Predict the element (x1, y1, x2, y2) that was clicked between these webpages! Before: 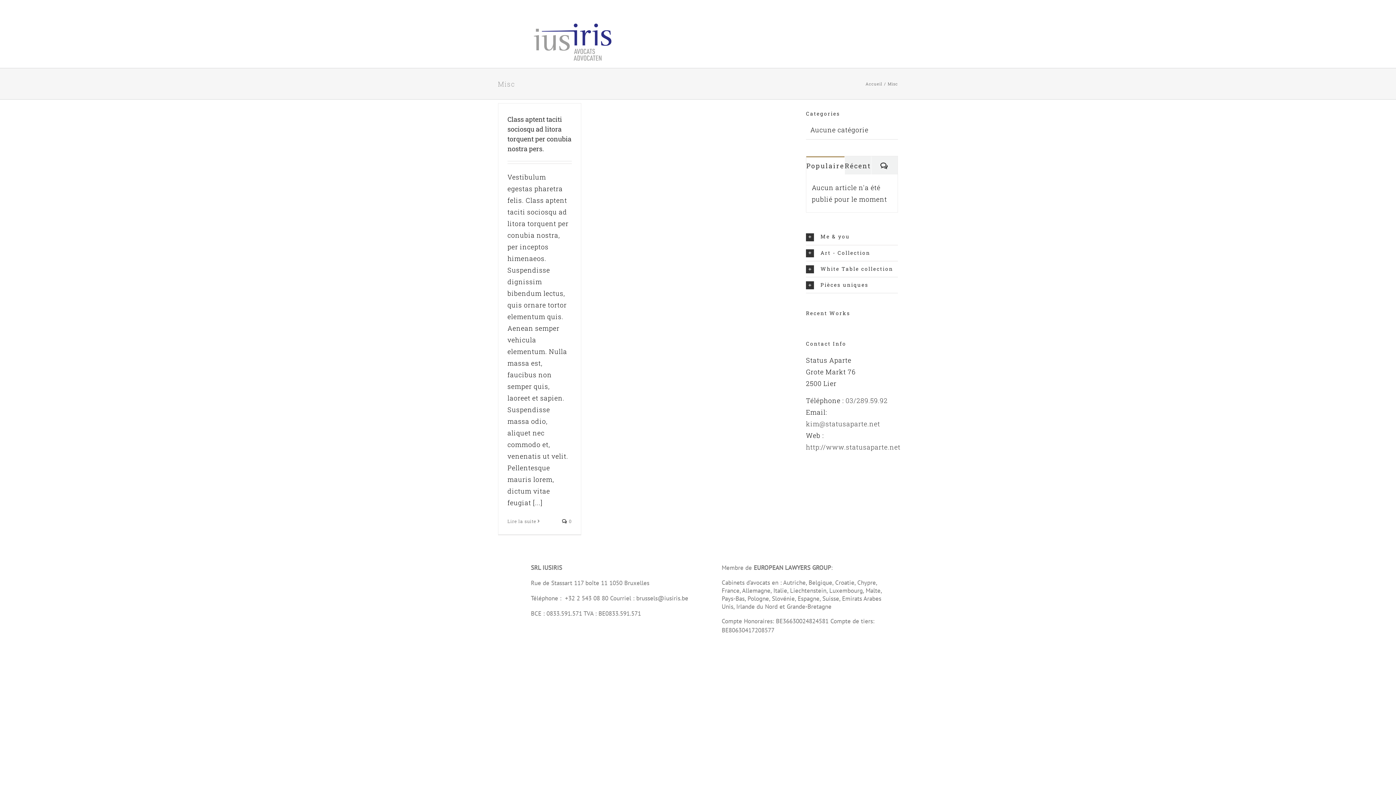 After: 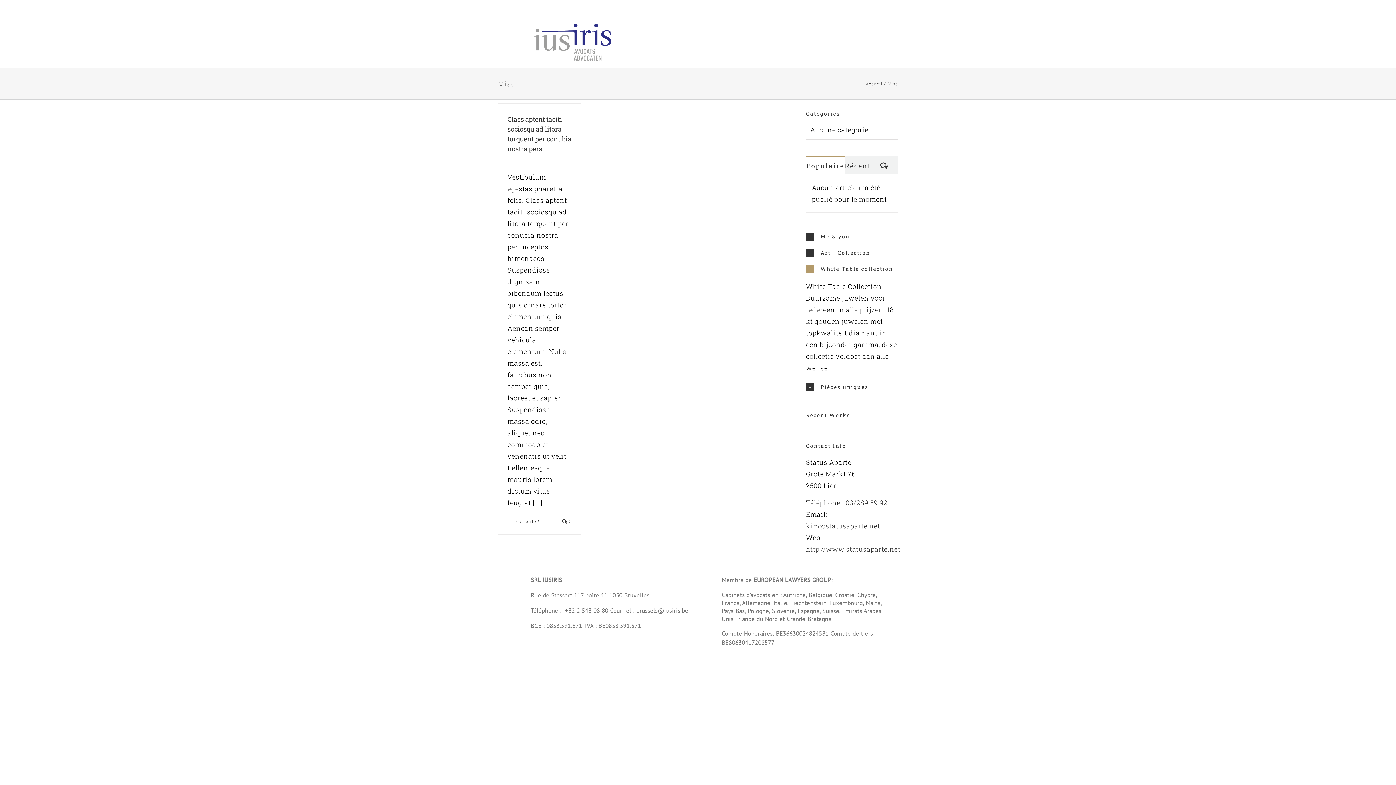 Action: label: White Table collection bbox: (806, 261, 898, 277)